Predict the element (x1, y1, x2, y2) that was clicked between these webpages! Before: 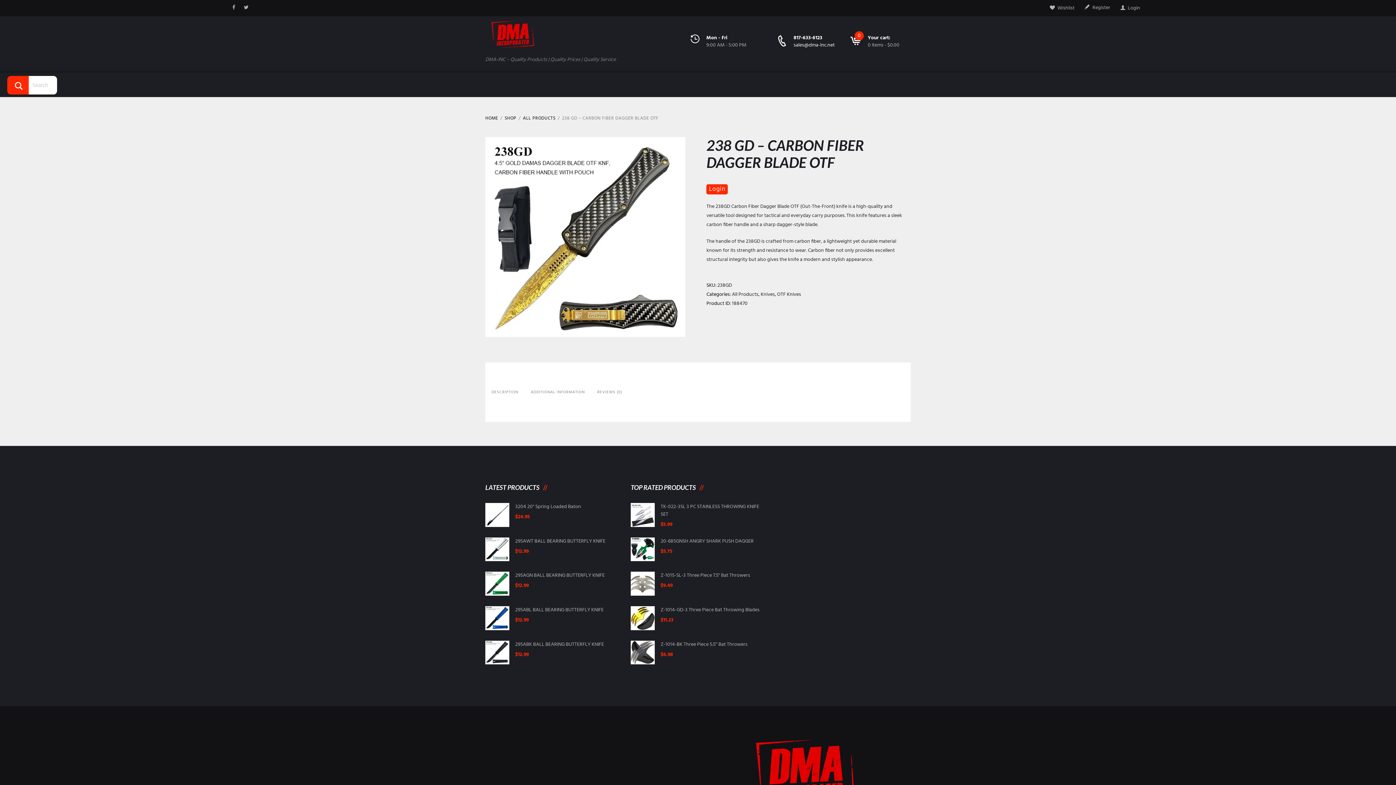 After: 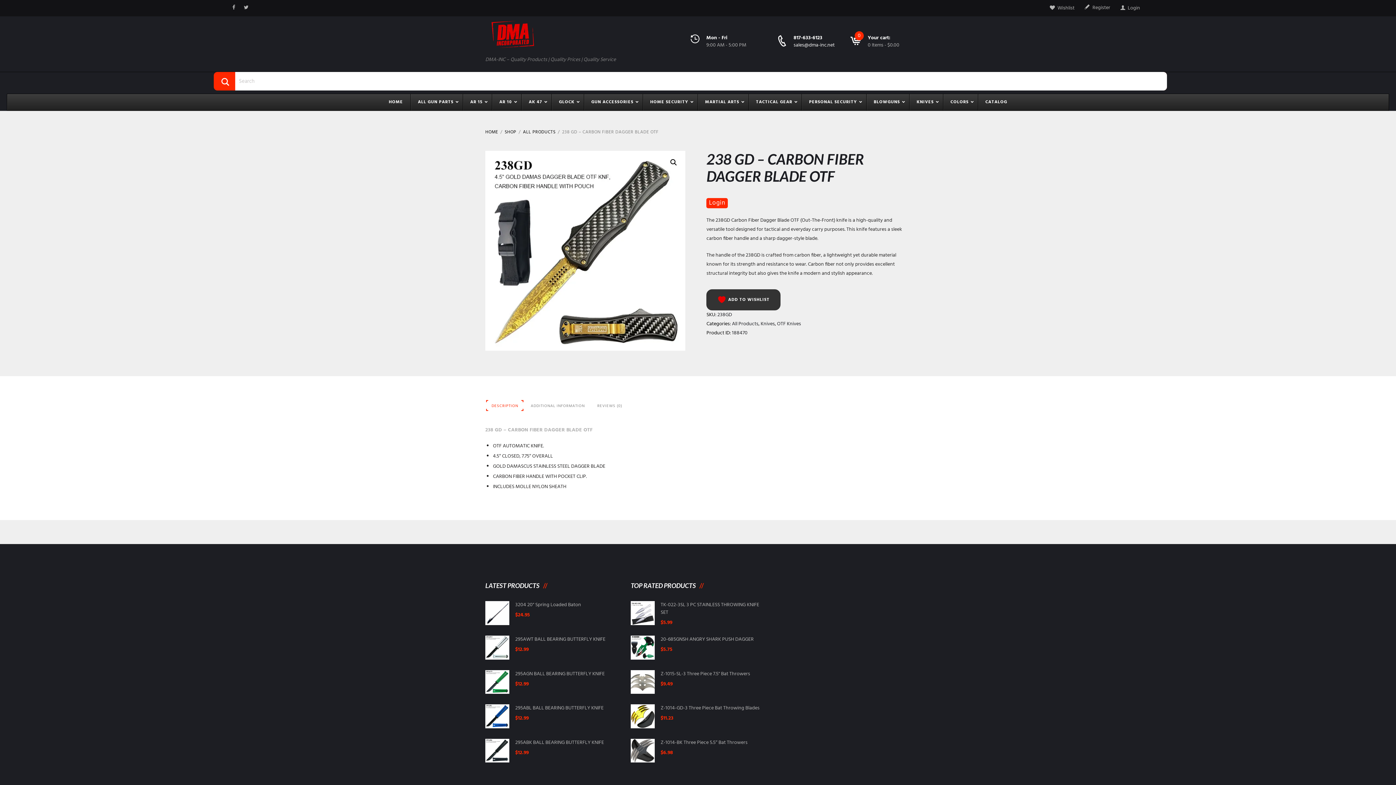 Action: bbox: (485, 136, 685, 336)